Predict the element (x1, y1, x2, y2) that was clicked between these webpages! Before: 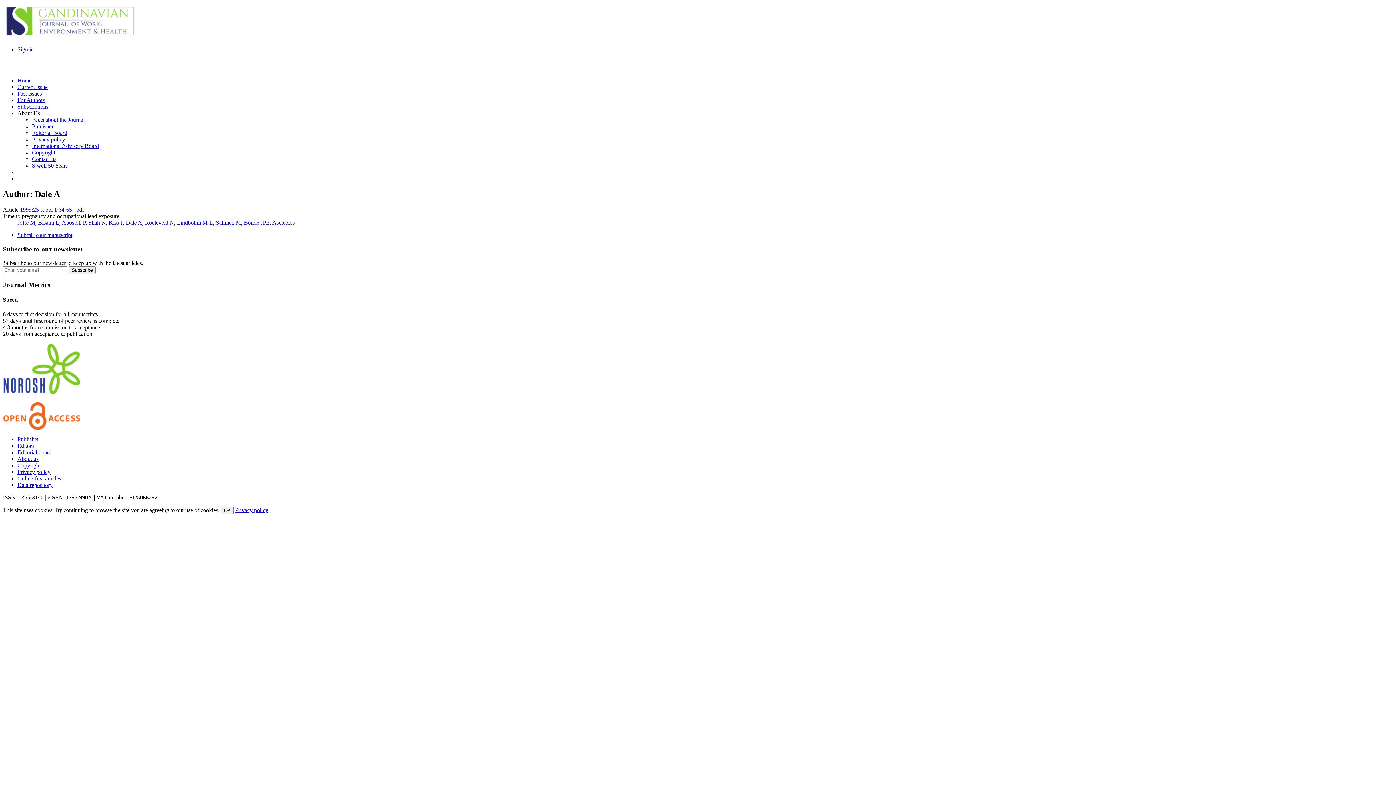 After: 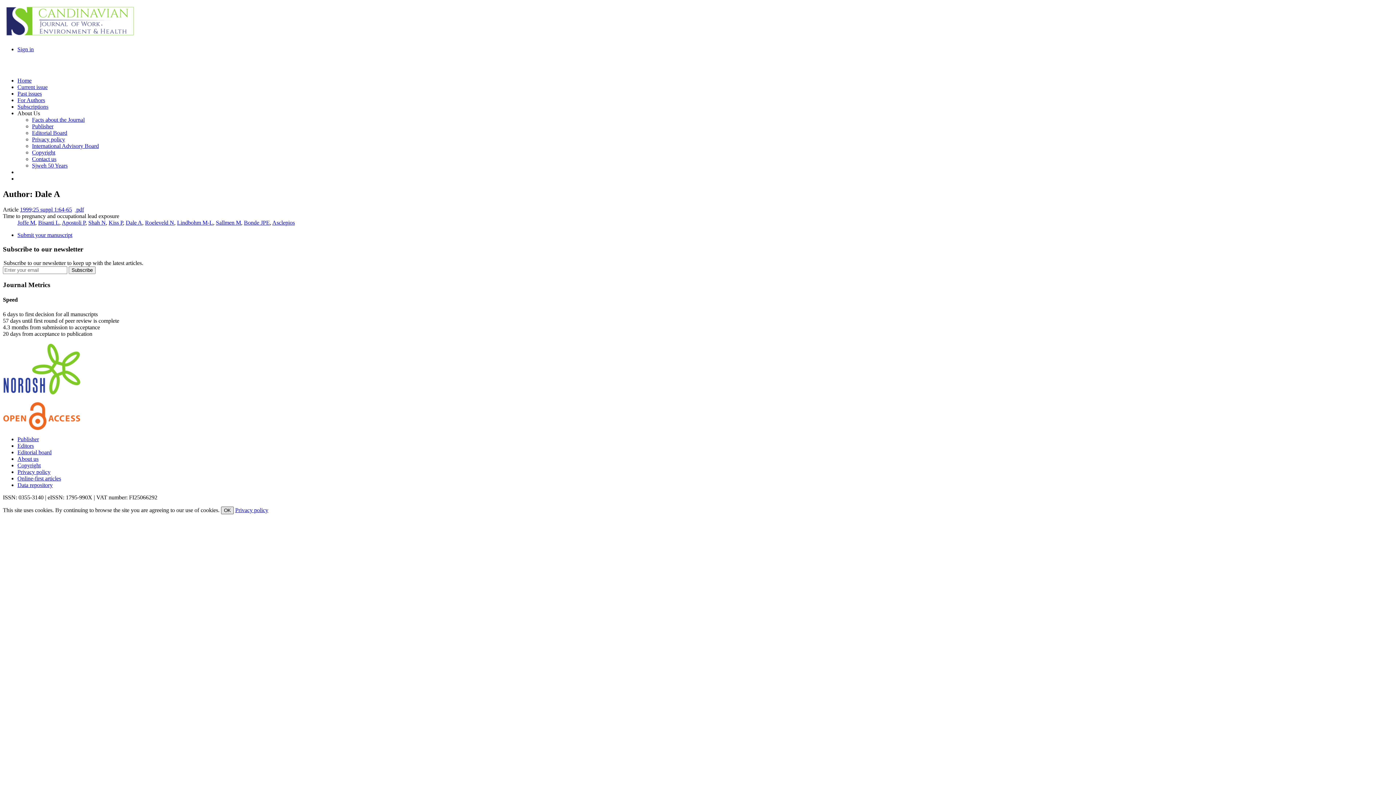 Action: label: OK bbox: (221, 506, 233, 514)